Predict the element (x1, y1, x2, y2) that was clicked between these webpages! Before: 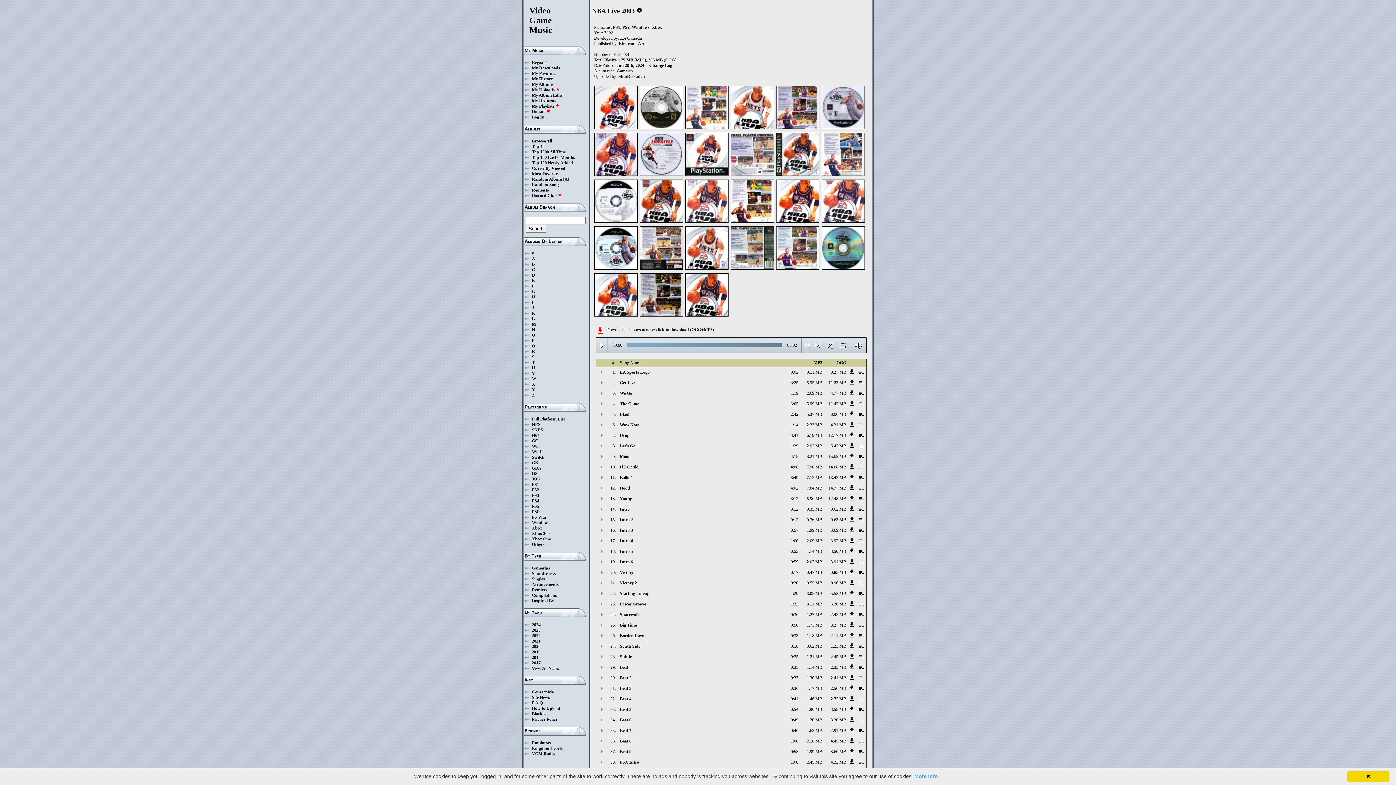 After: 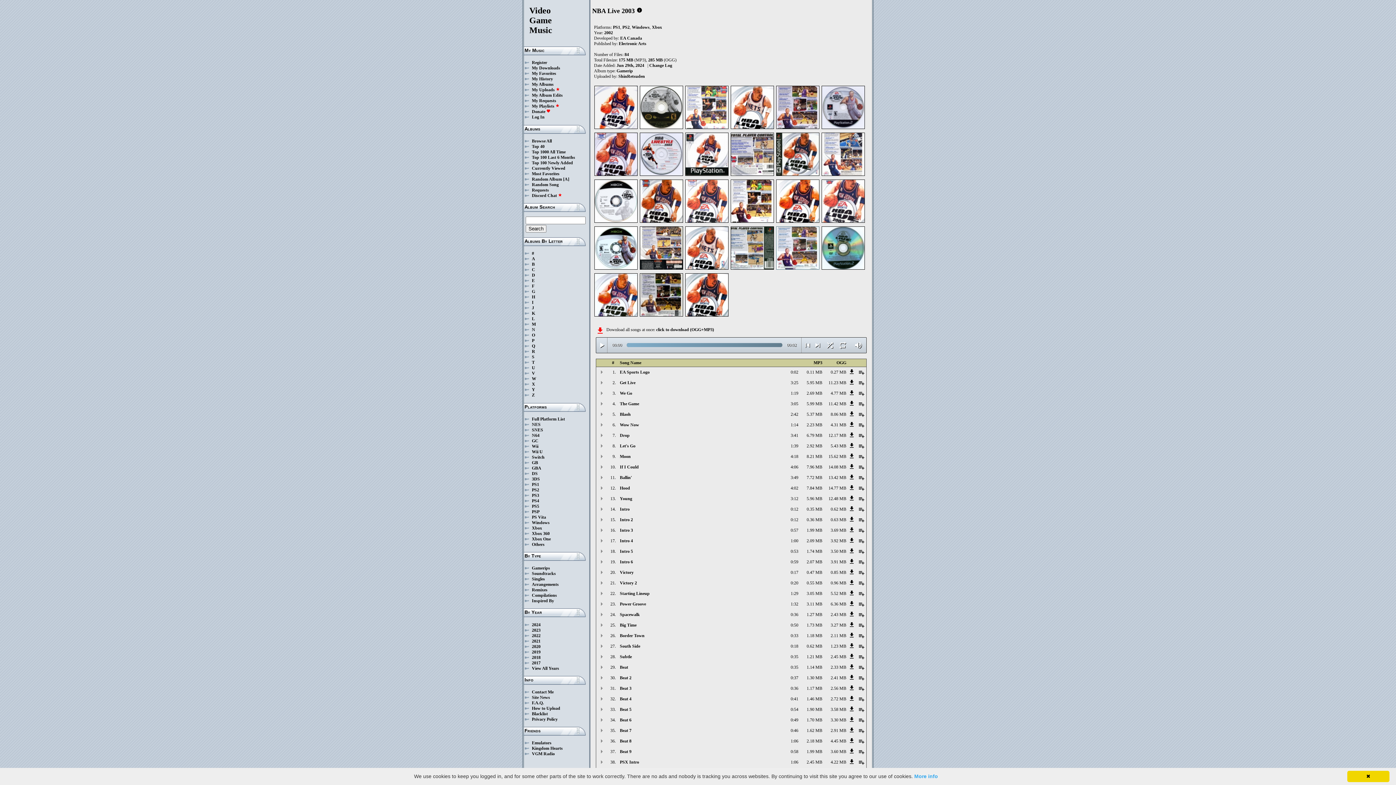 Action: bbox: (776, 265, 819, 270)